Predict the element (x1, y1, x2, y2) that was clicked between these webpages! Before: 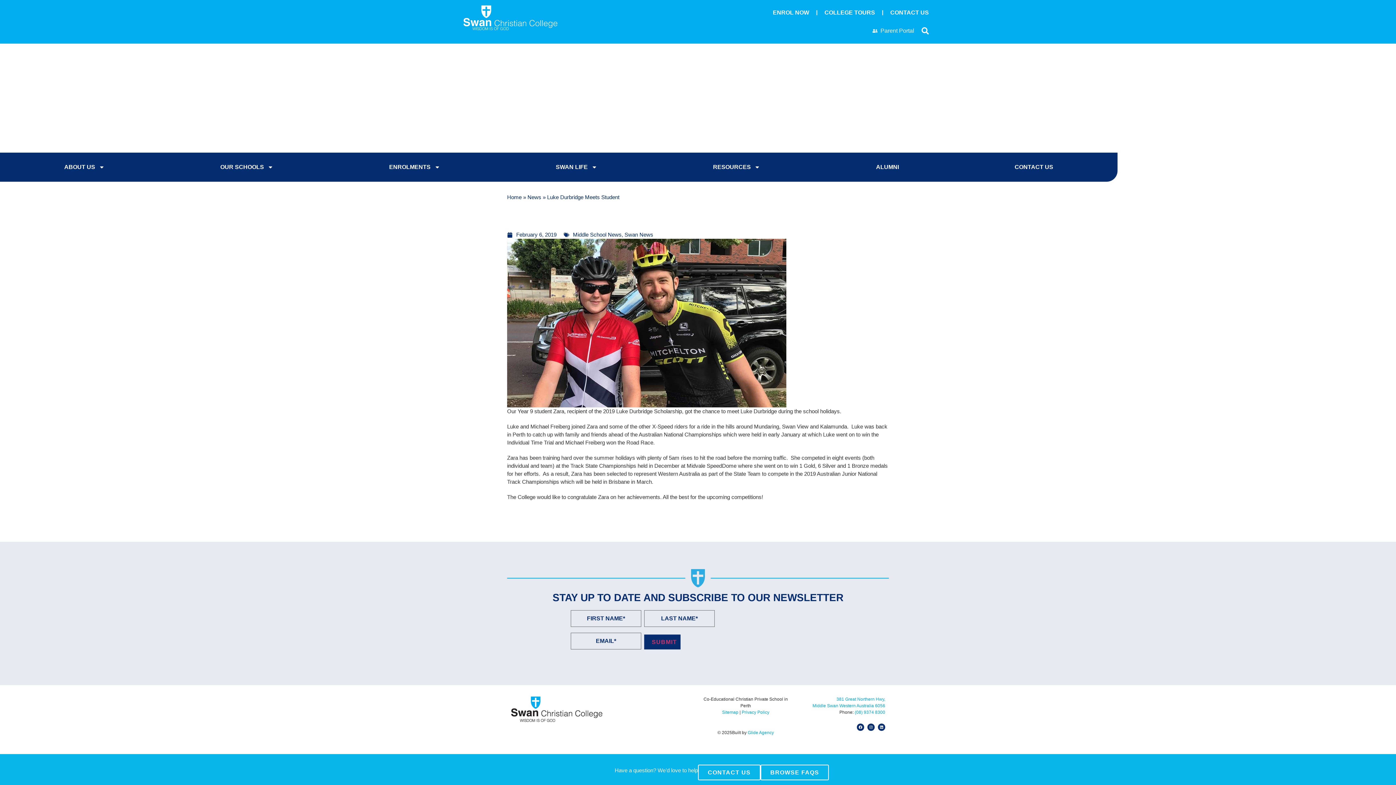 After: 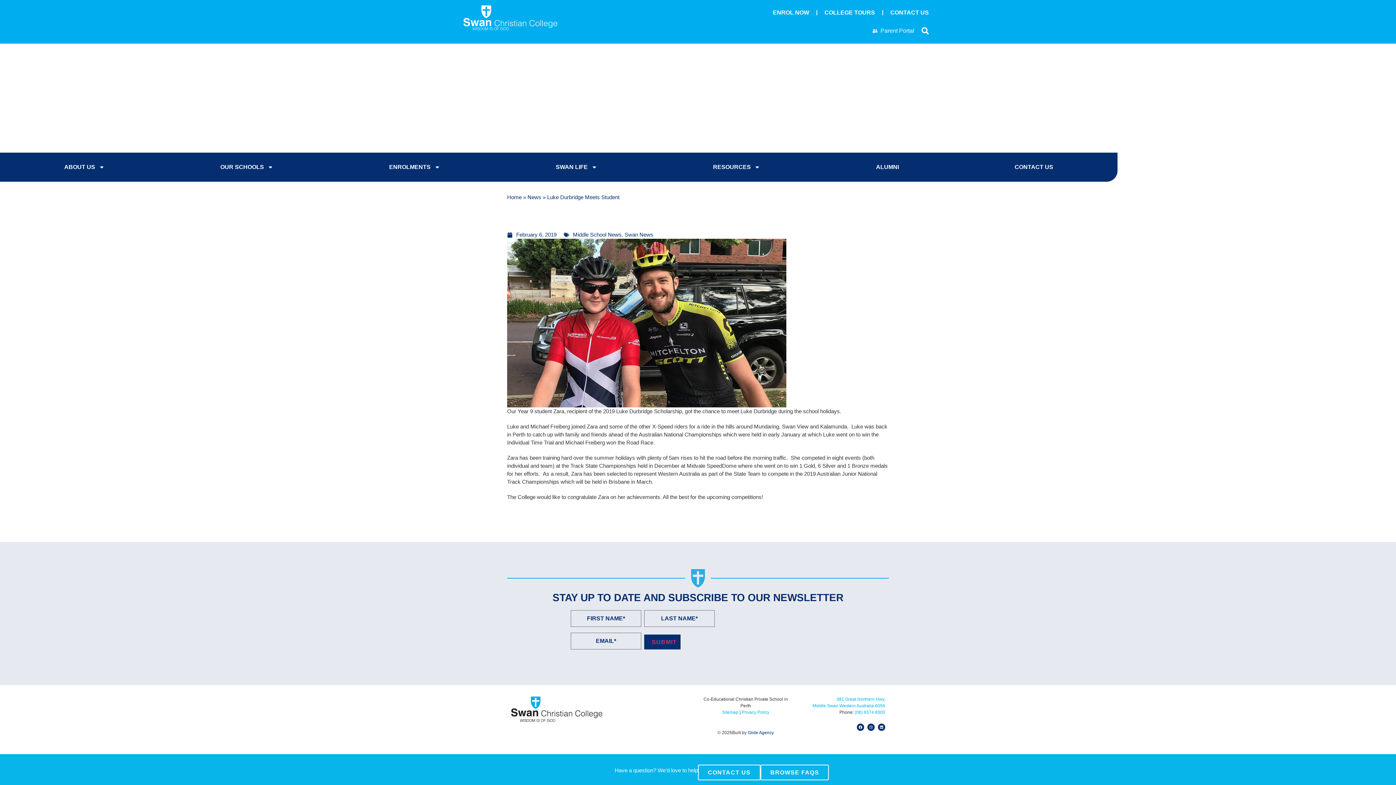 Action: label: Glide Agency bbox: (747, 730, 774, 735)